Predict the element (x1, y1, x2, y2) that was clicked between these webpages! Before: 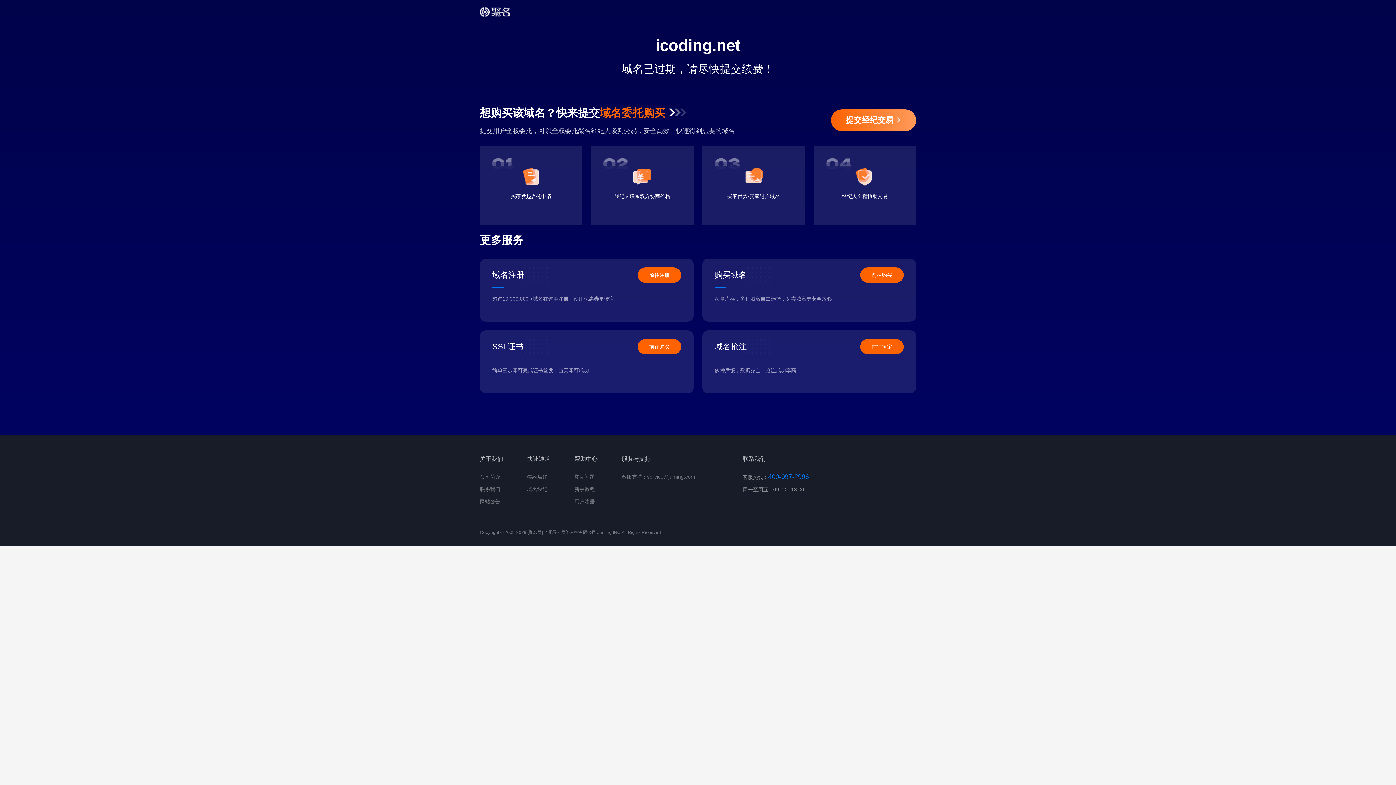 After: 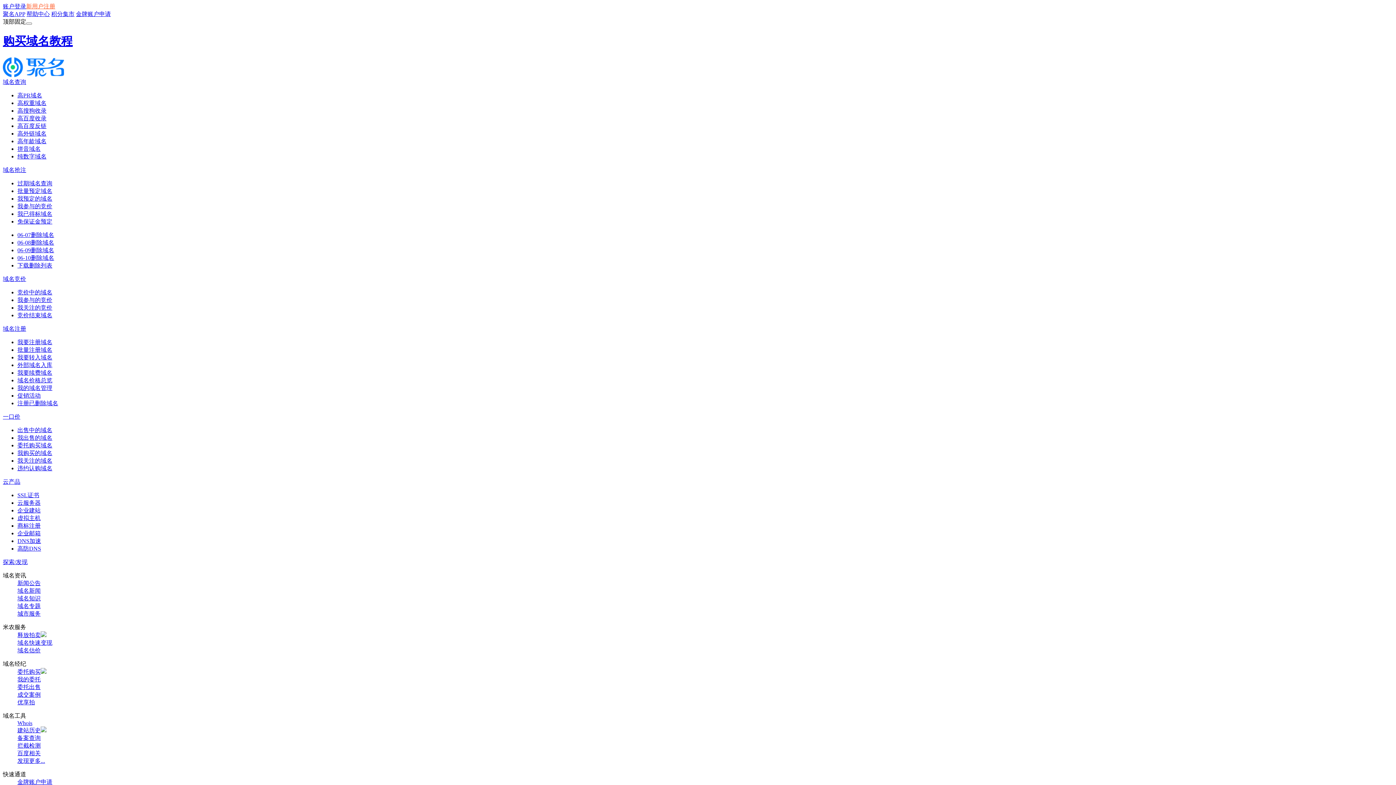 Action: bbox: (574, 486, 594, 492) label: 新手教程